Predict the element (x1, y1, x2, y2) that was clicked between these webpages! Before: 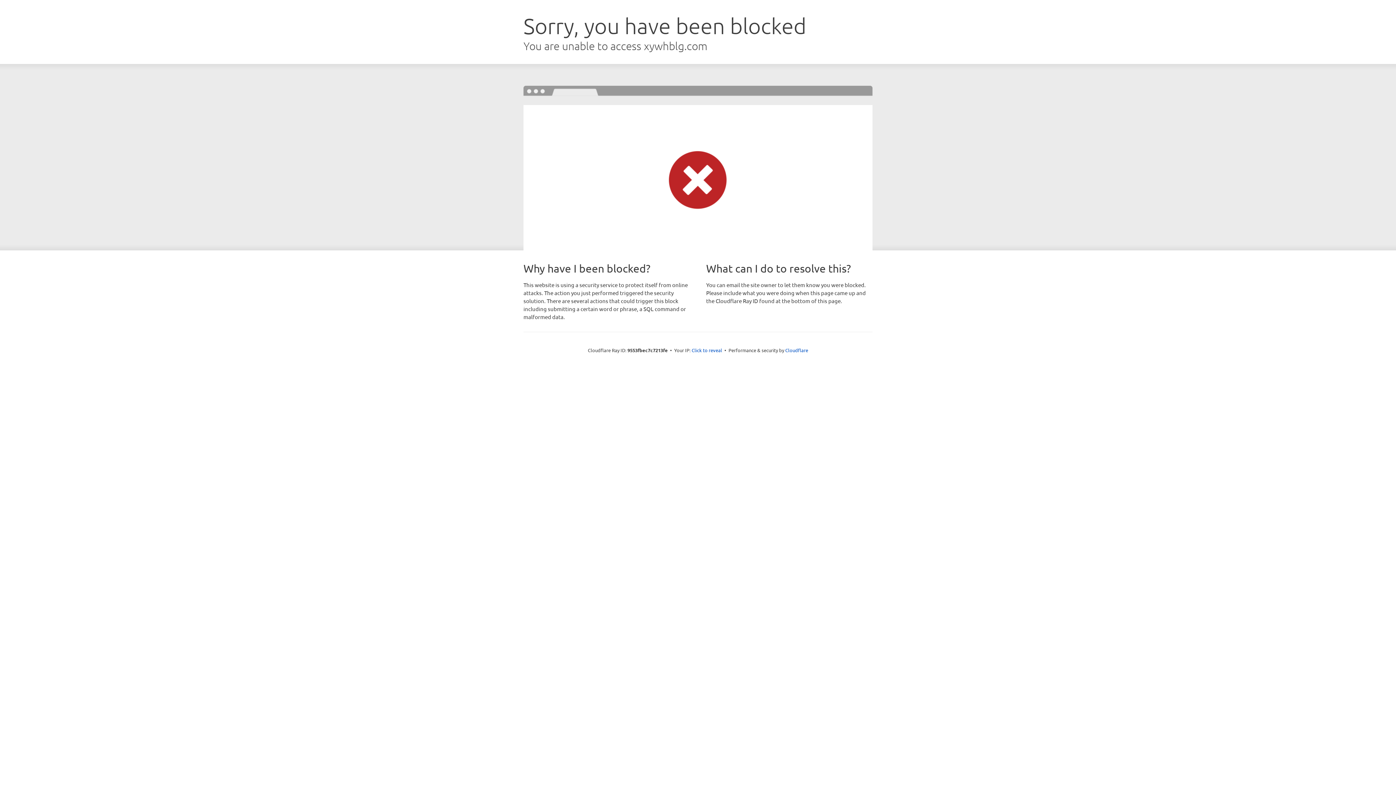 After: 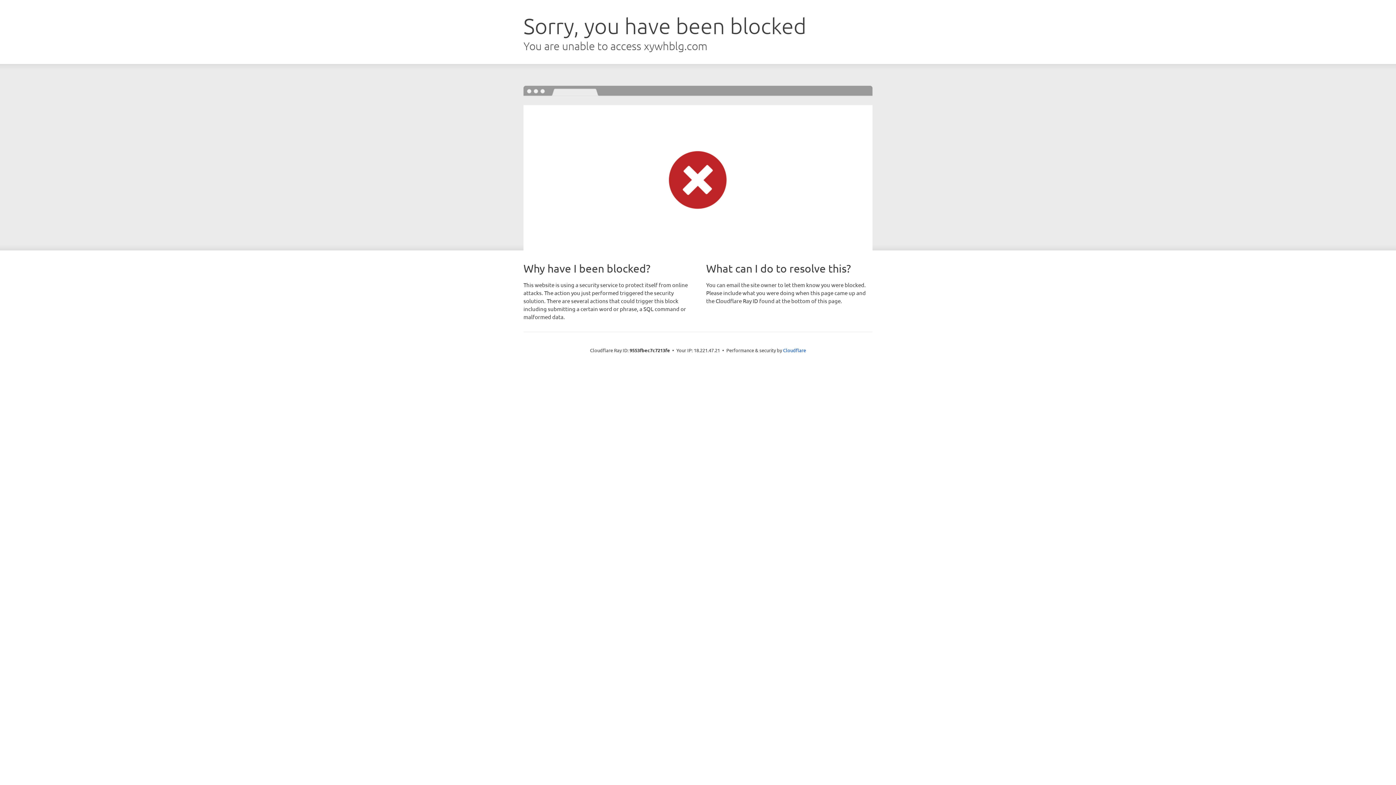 Action: label: Click to reveal bbox: (691, 346, 722, 353)